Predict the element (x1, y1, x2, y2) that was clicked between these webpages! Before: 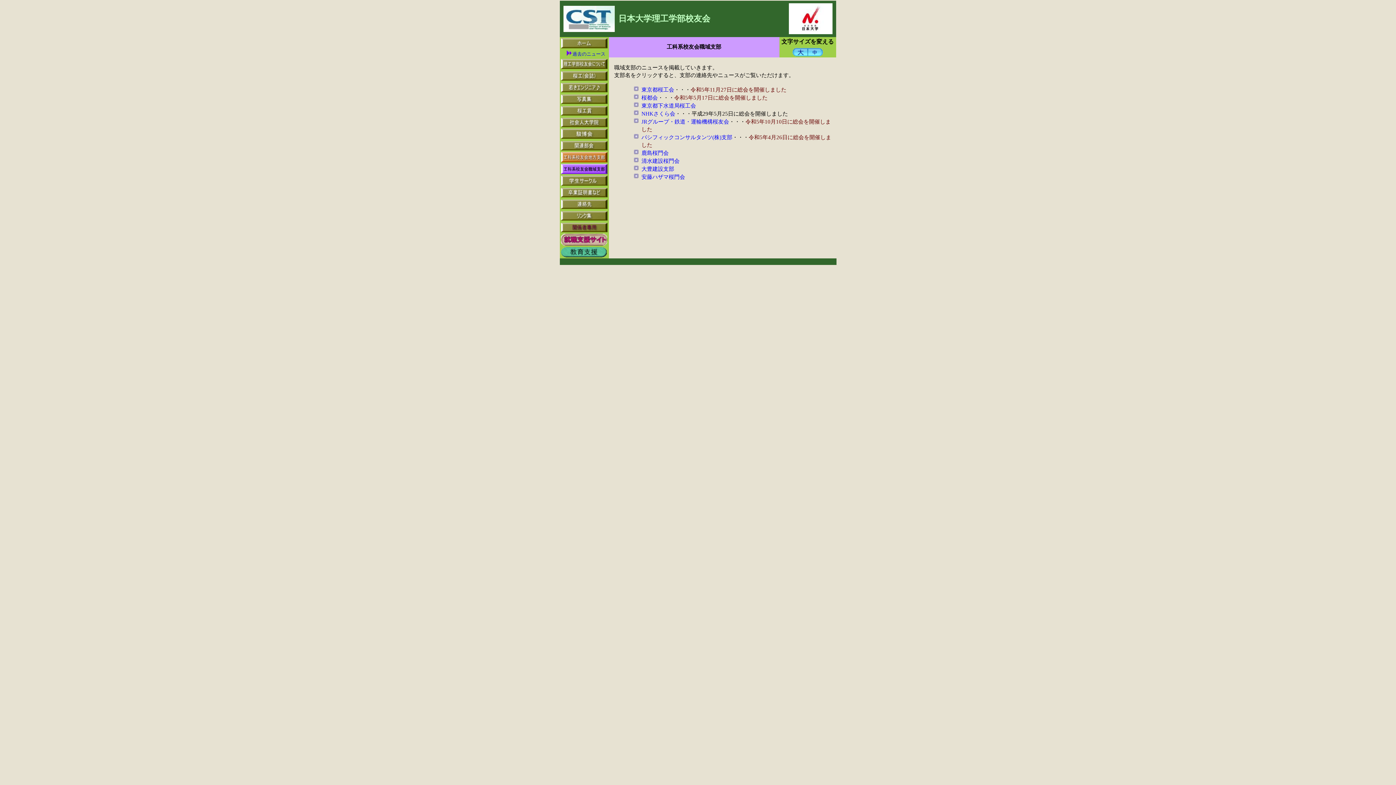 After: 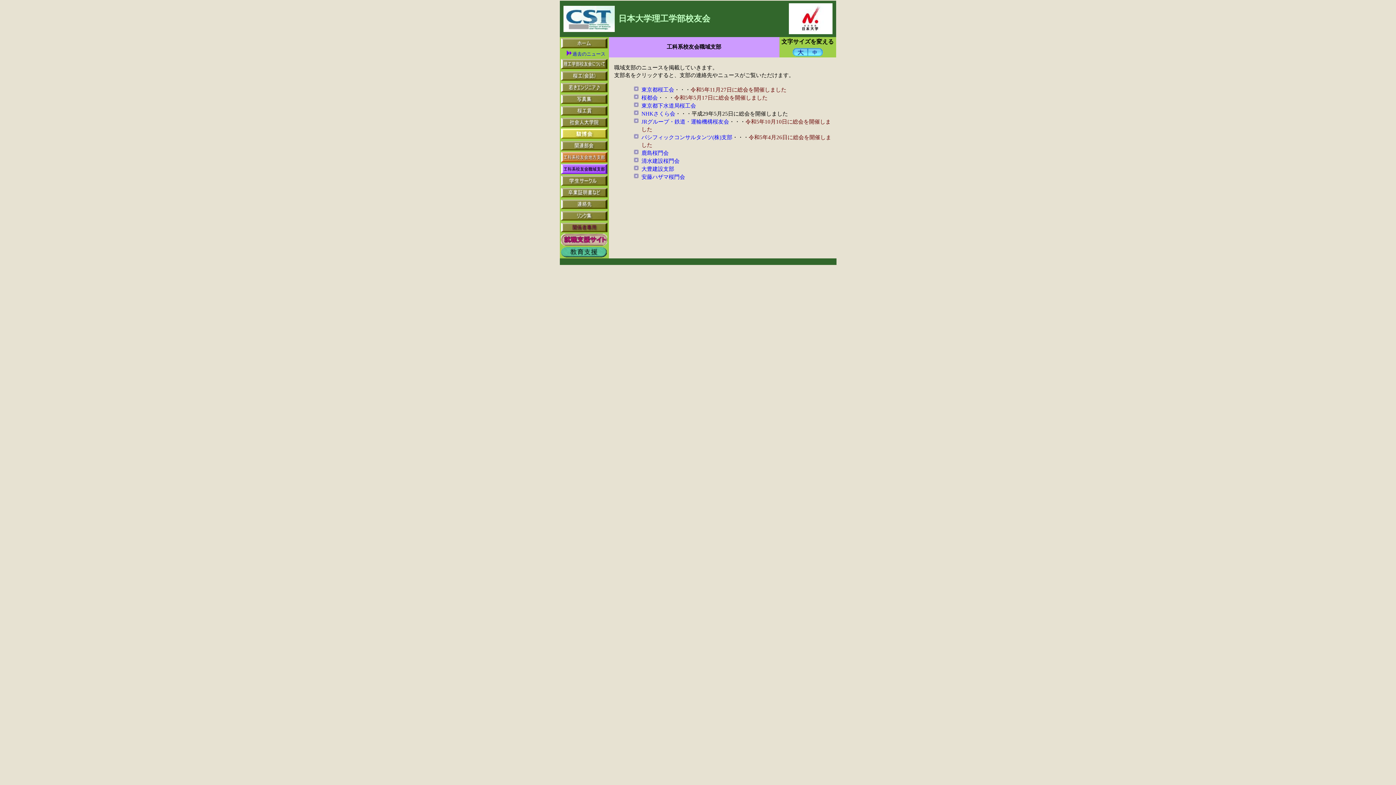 Action: bbox: (560, 133, 607, 140)